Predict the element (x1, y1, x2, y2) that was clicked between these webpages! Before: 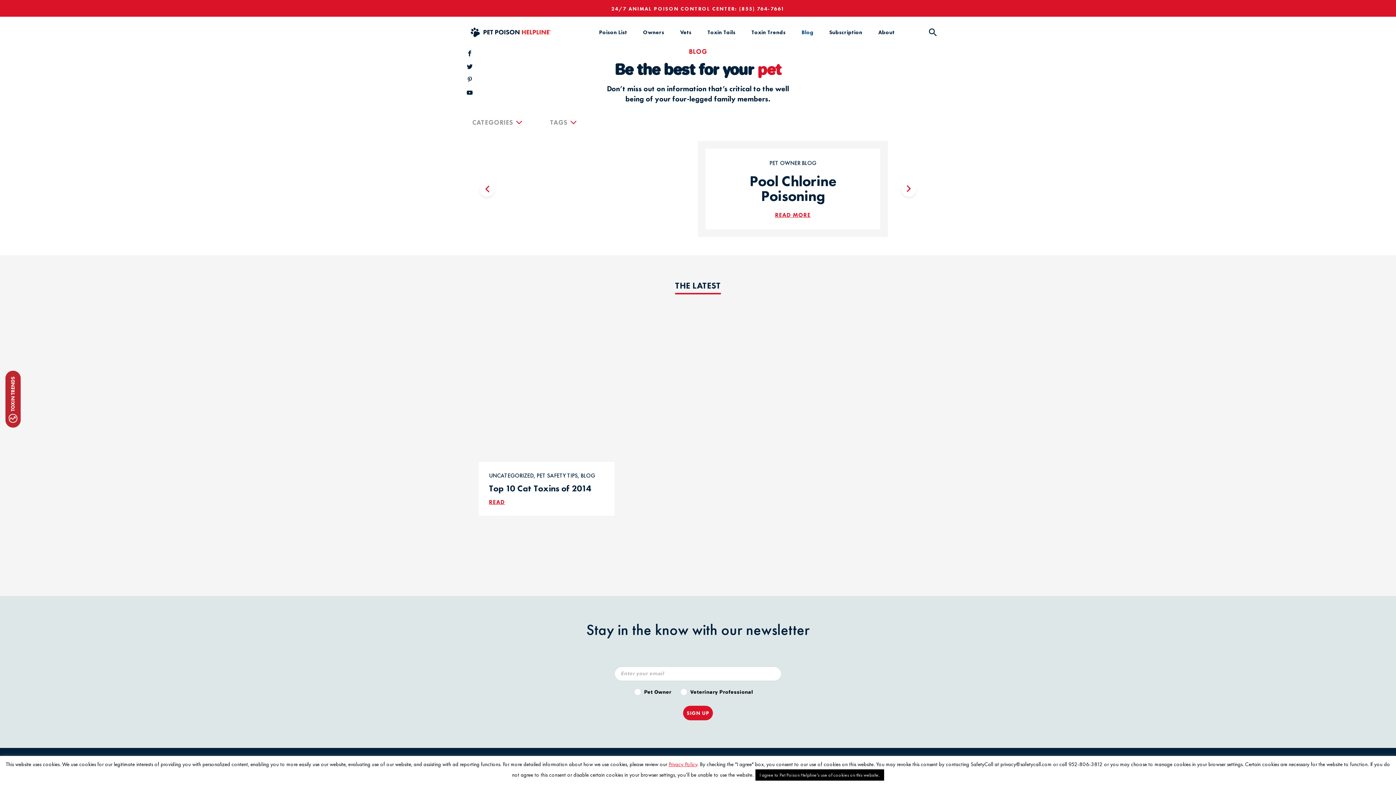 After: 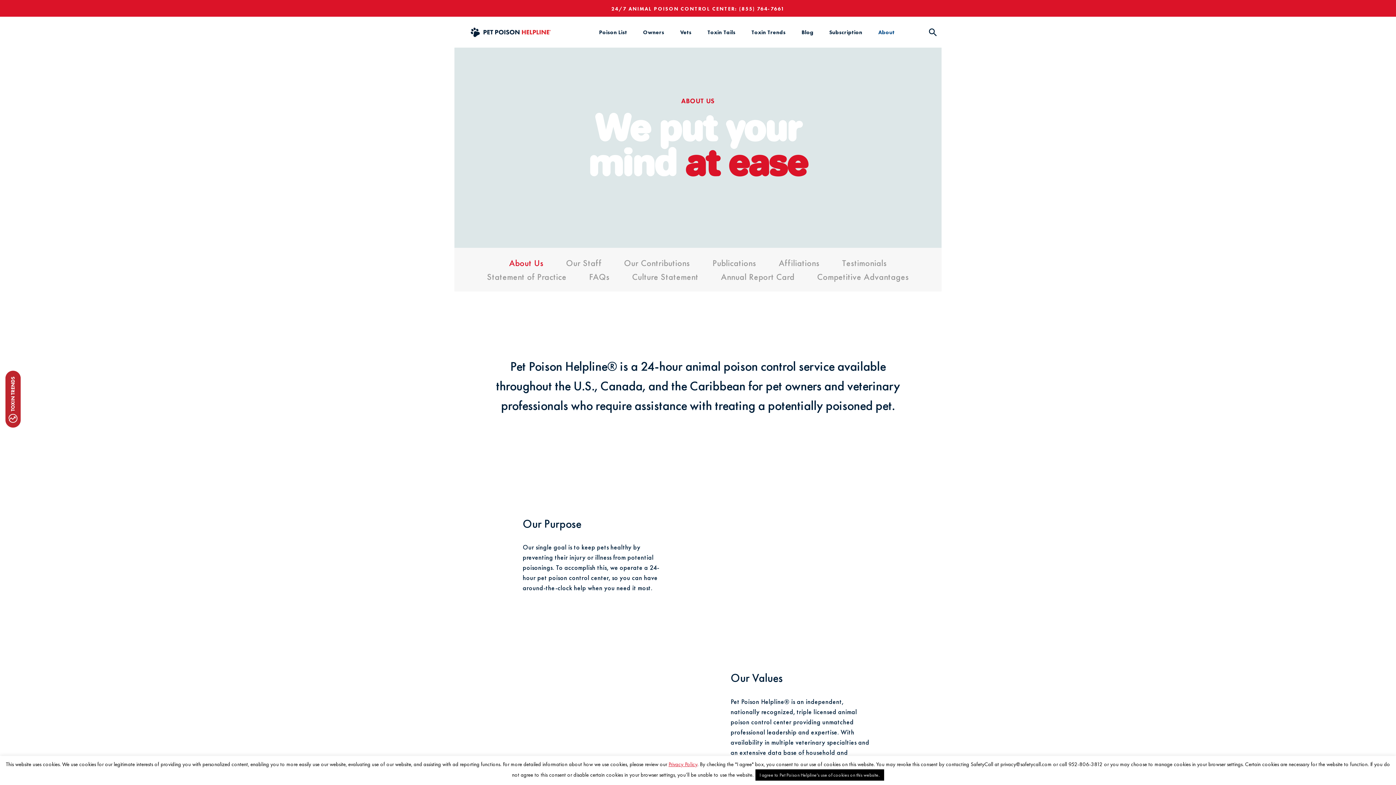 Action: label: About bbox: (878, 28, 894, 35)